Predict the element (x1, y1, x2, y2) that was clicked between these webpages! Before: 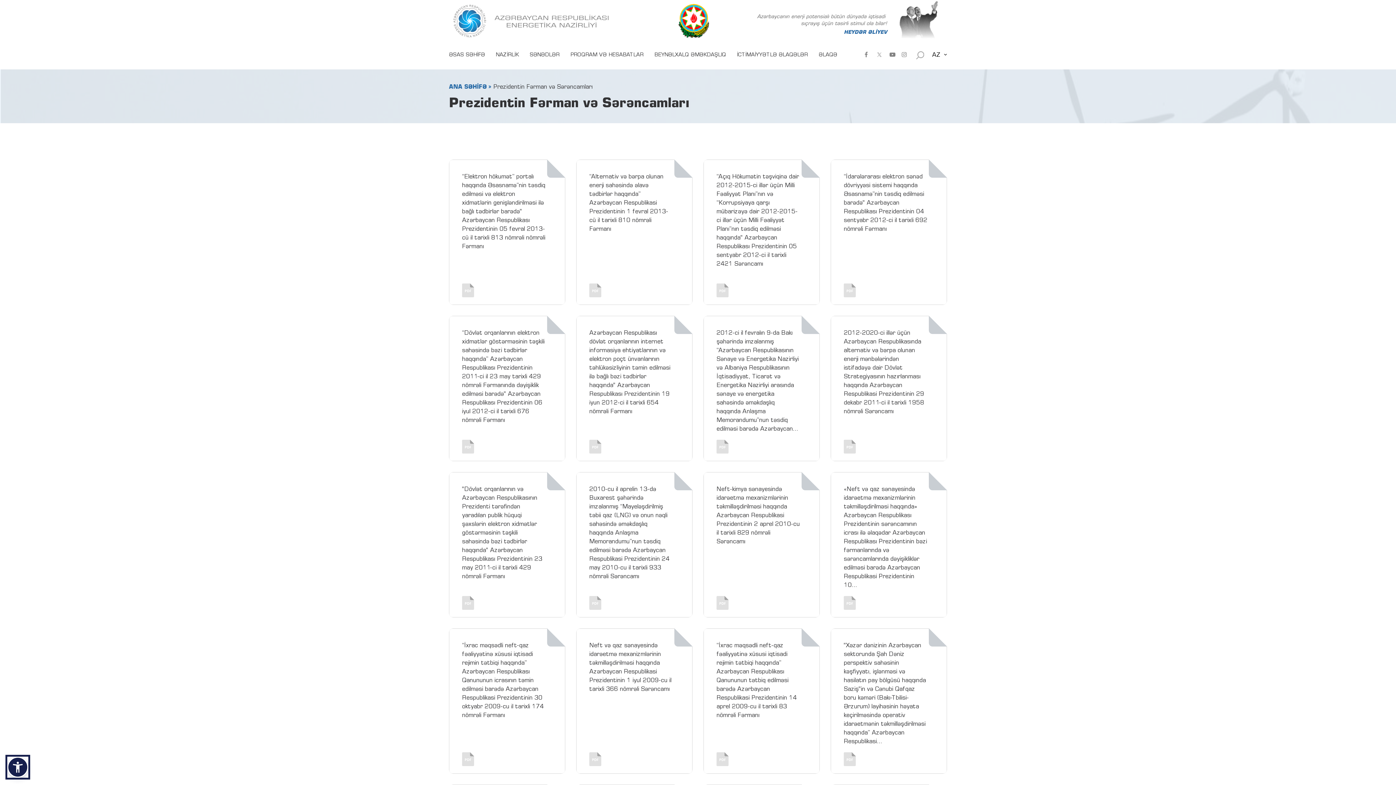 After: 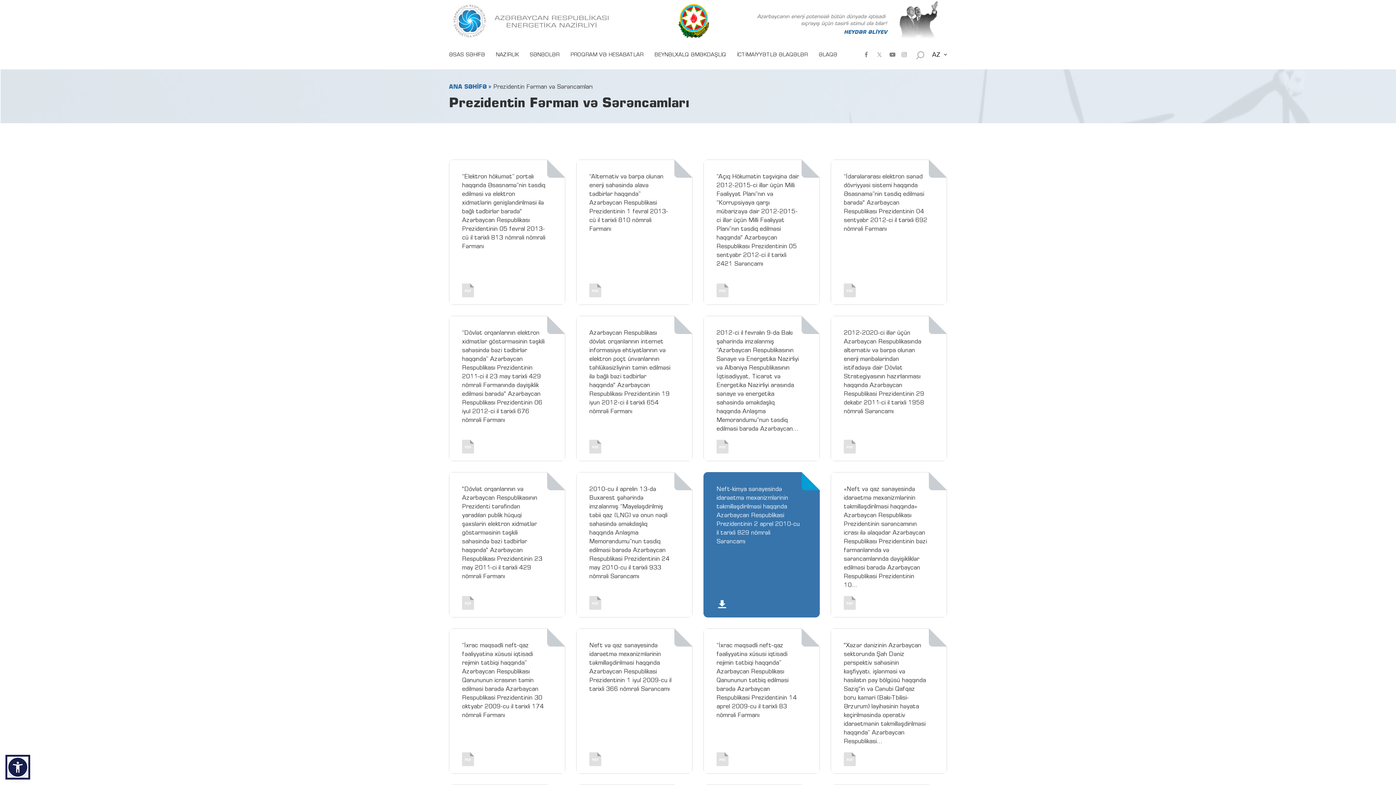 Action: label: Neft-kimya sənayesində idarəetmə mexanizmlərinin təkmilləşdirilməsi haqqında Azərbaycan Respublikasi Prezidentinin 2 aprel 2010-cu il tarixli 829 nömrəli Sərəncamı

 bbox: (703, 472, 820, 617)